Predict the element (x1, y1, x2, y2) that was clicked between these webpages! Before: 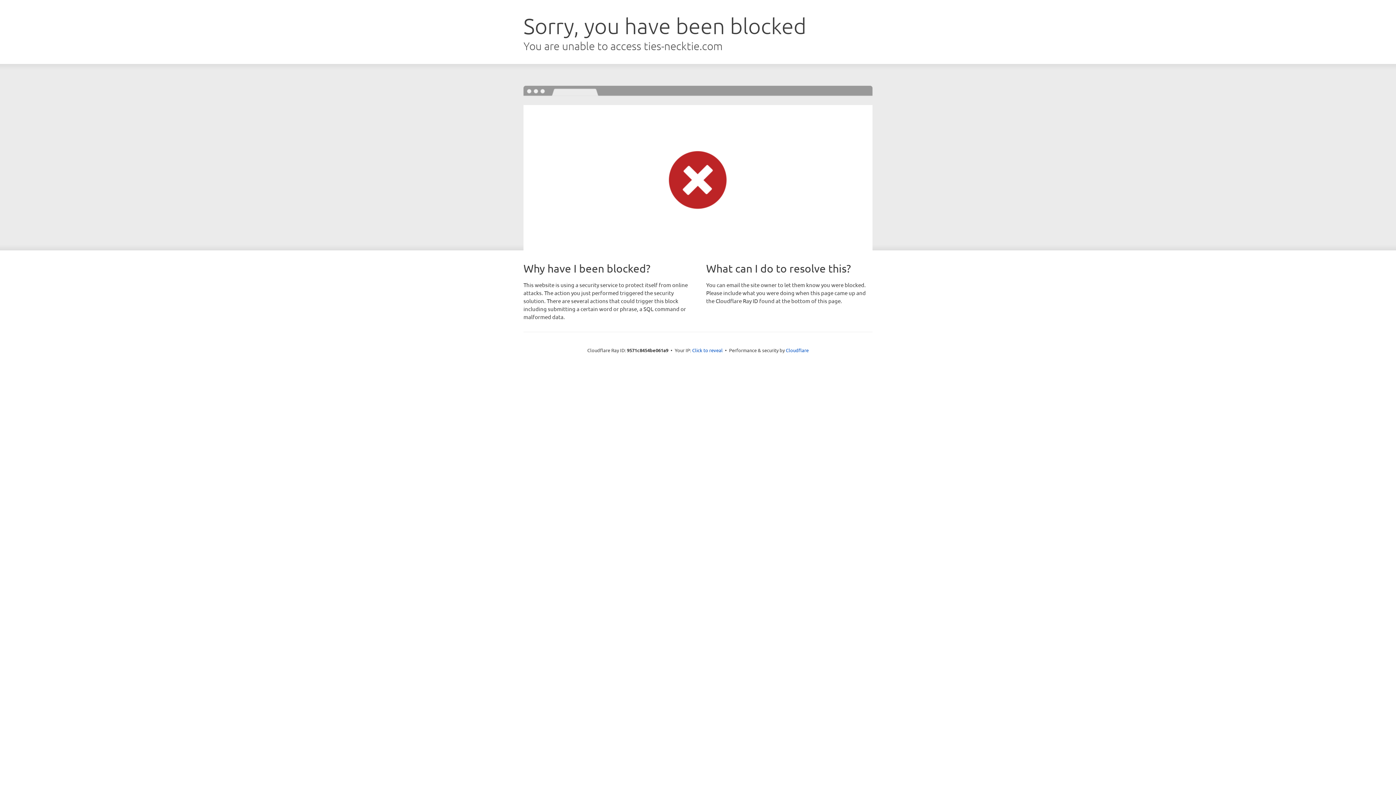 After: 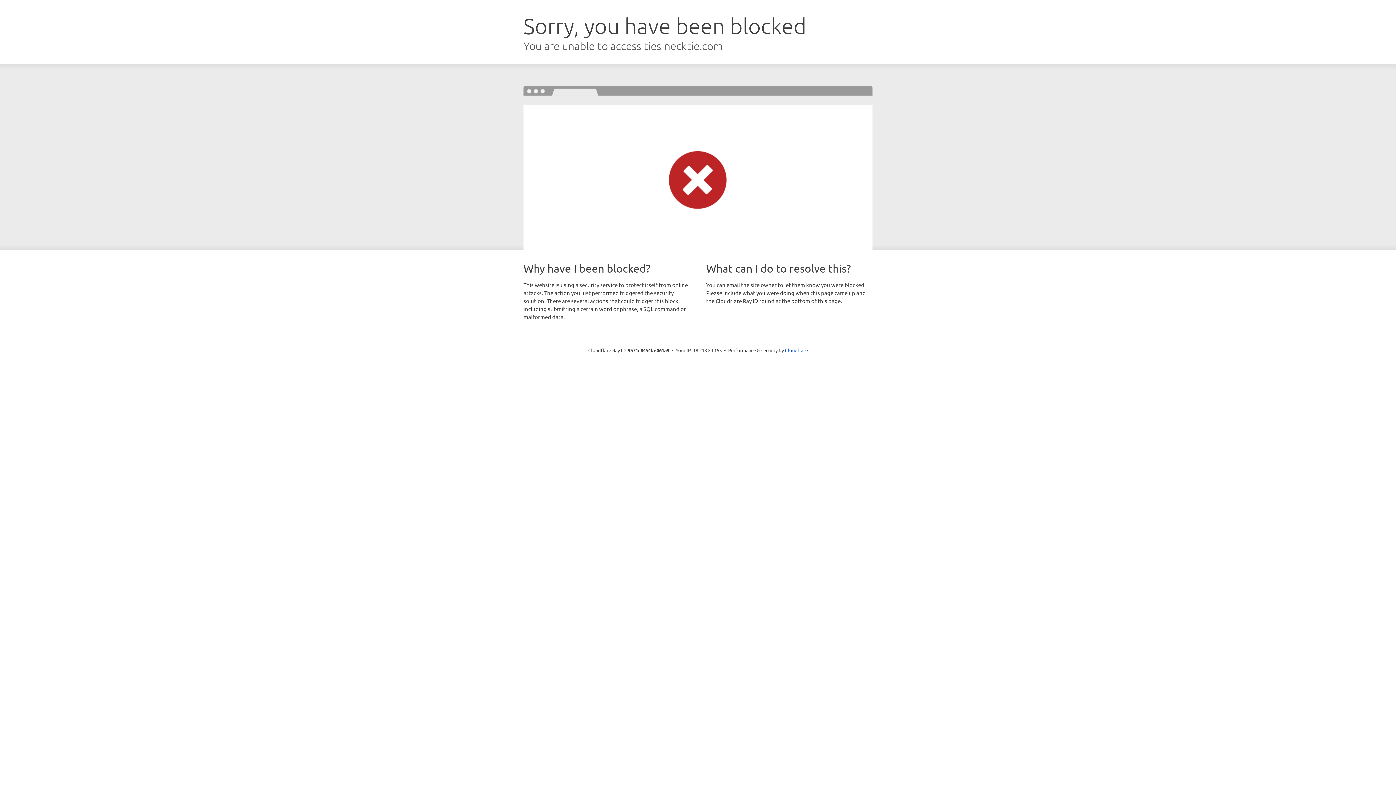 Action: bbox: (692, 346, 722, 353) label: Click to reveal